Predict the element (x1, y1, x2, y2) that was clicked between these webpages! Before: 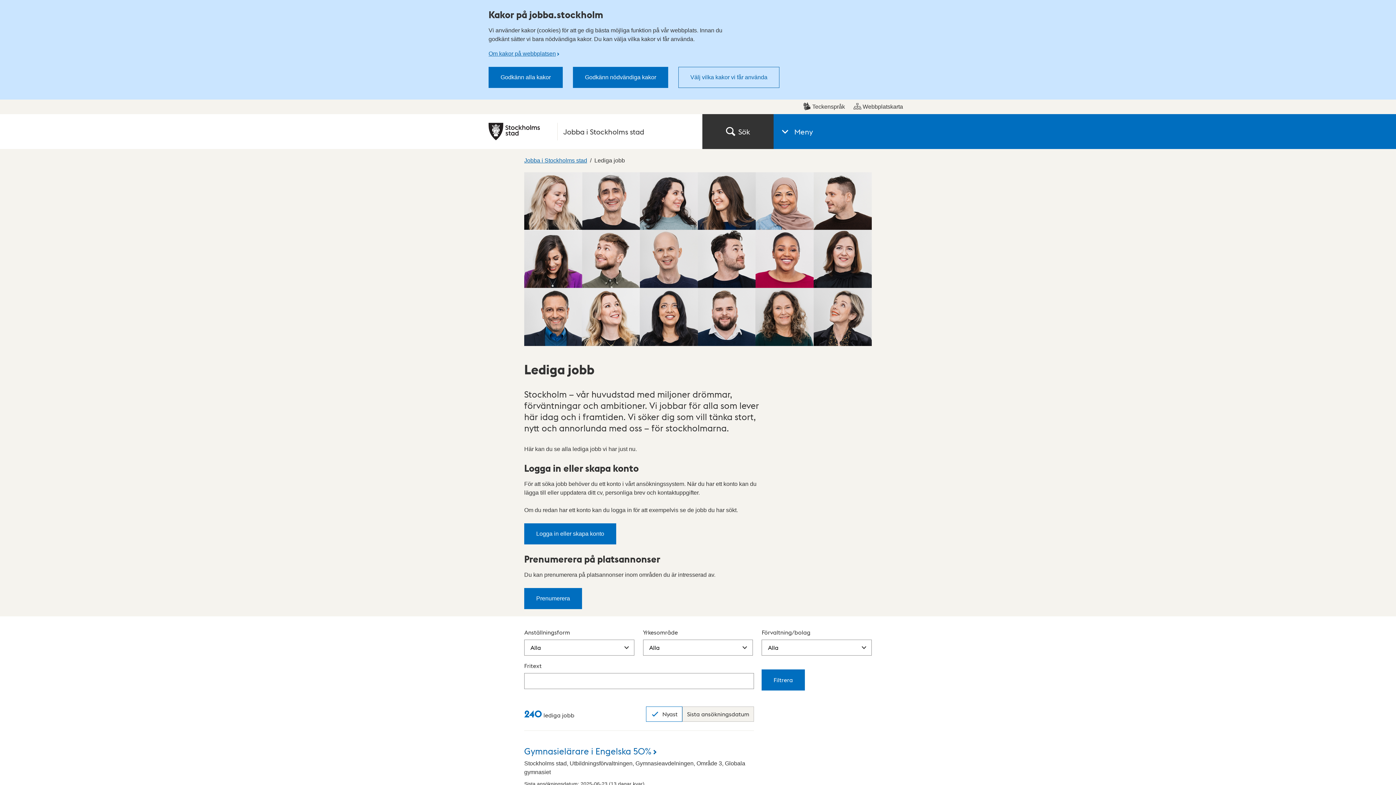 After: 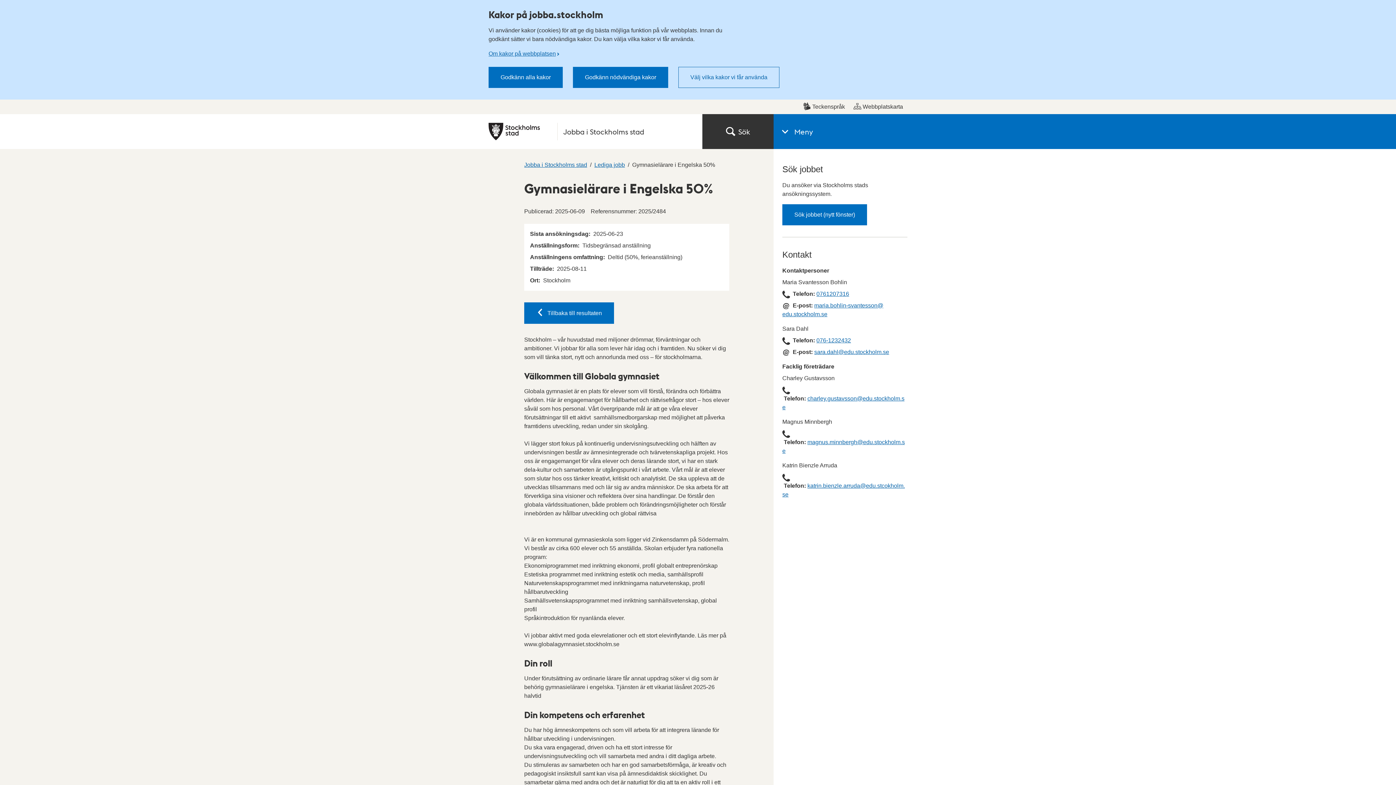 Action: bbox: (524, 745, 663, 756) label: Gymnasielärare i Engelska 50%